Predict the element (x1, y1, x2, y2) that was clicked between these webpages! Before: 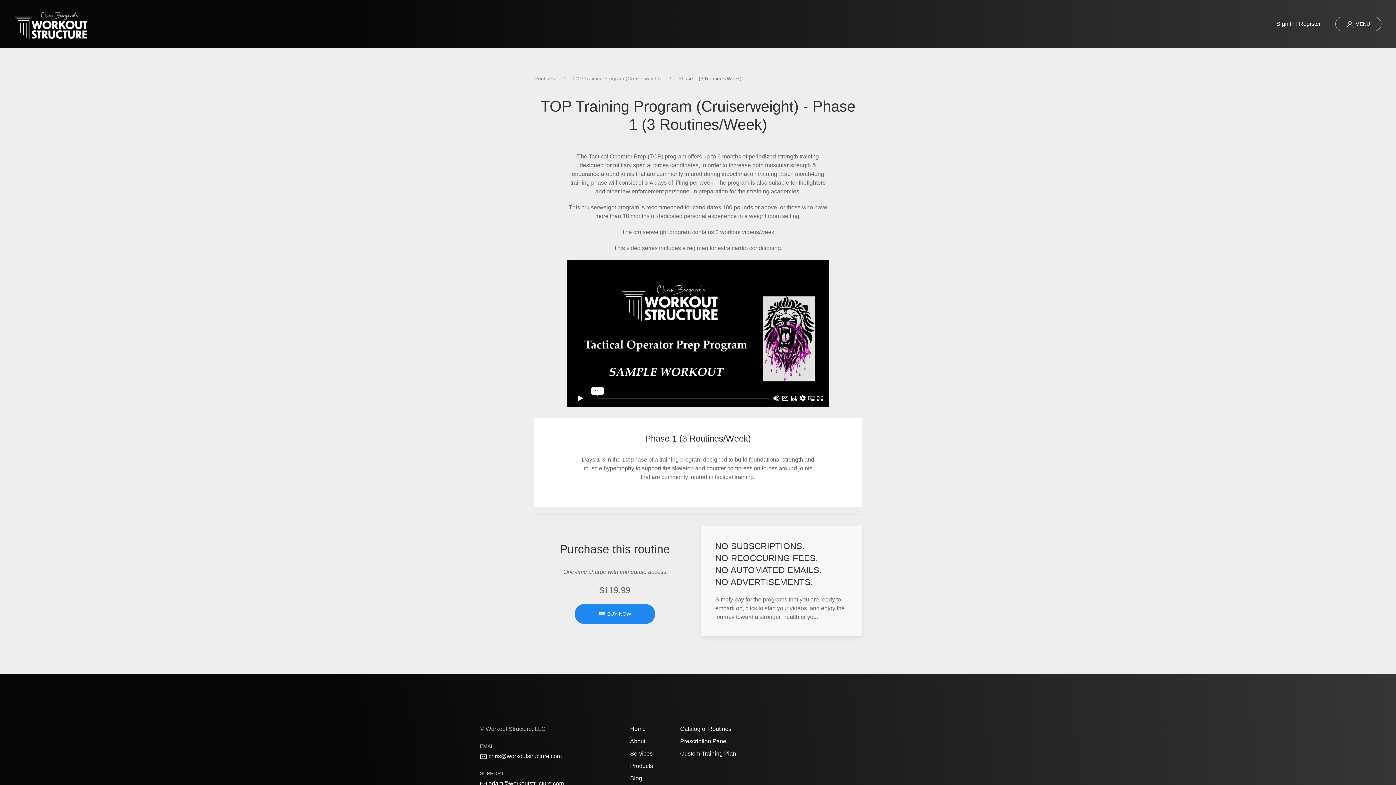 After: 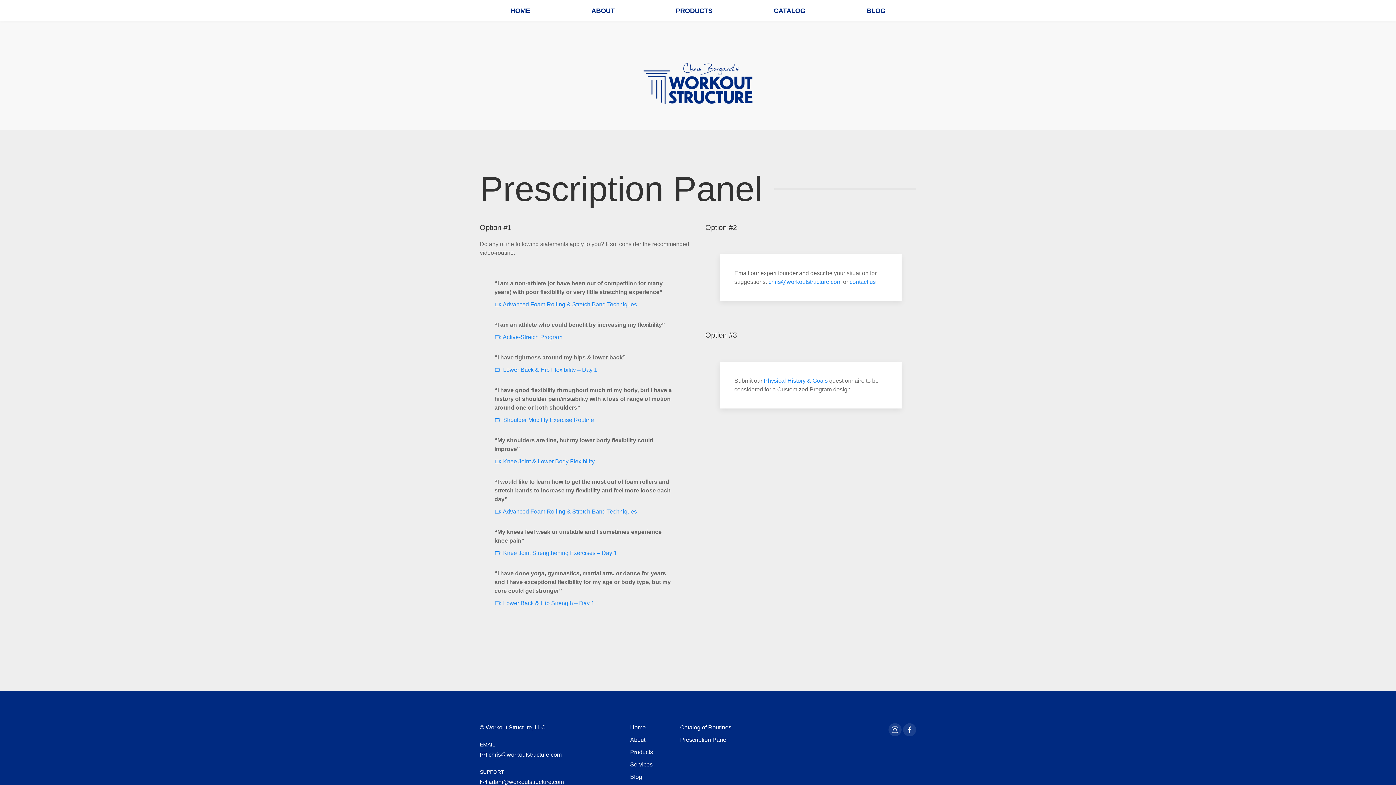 Action: bbox: (680, 738, 727, 744) label: Prescription Panel